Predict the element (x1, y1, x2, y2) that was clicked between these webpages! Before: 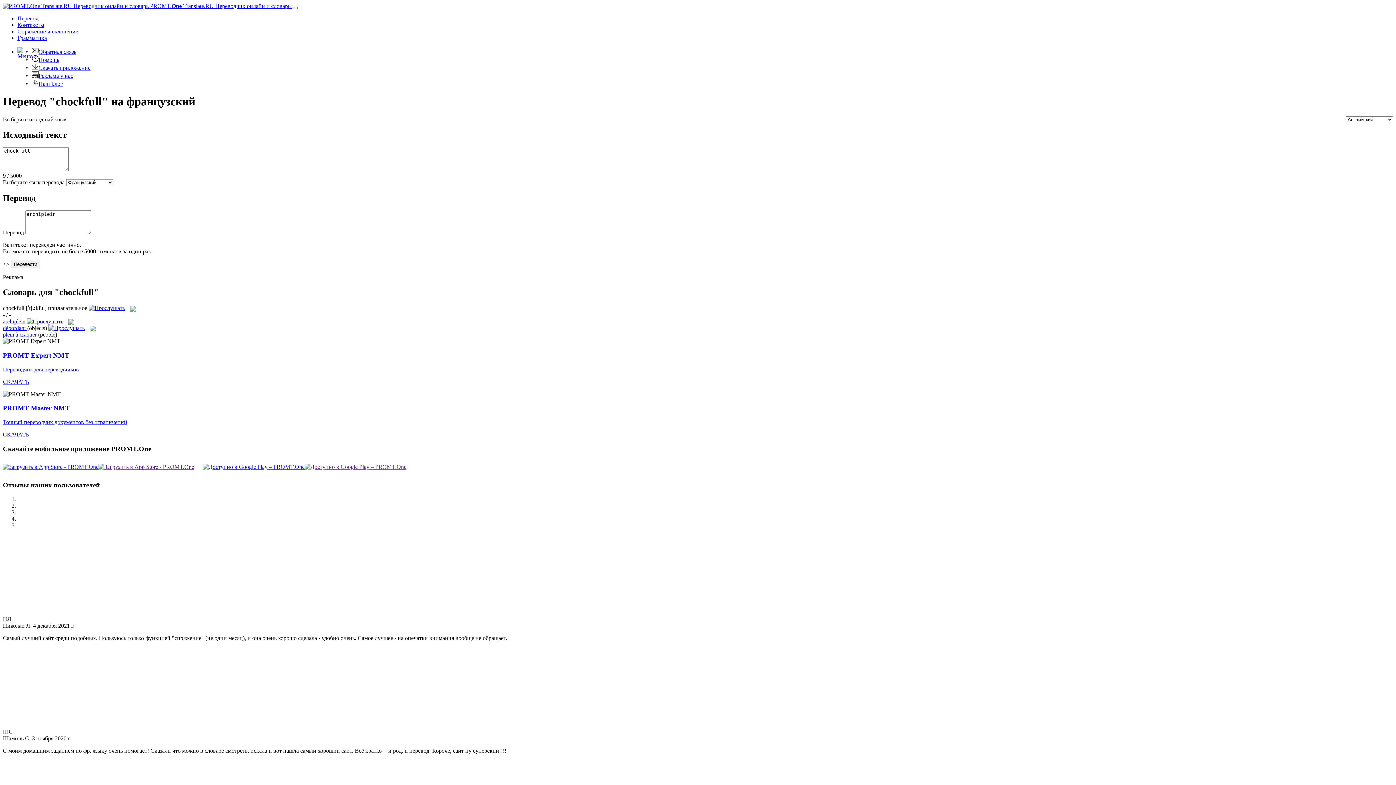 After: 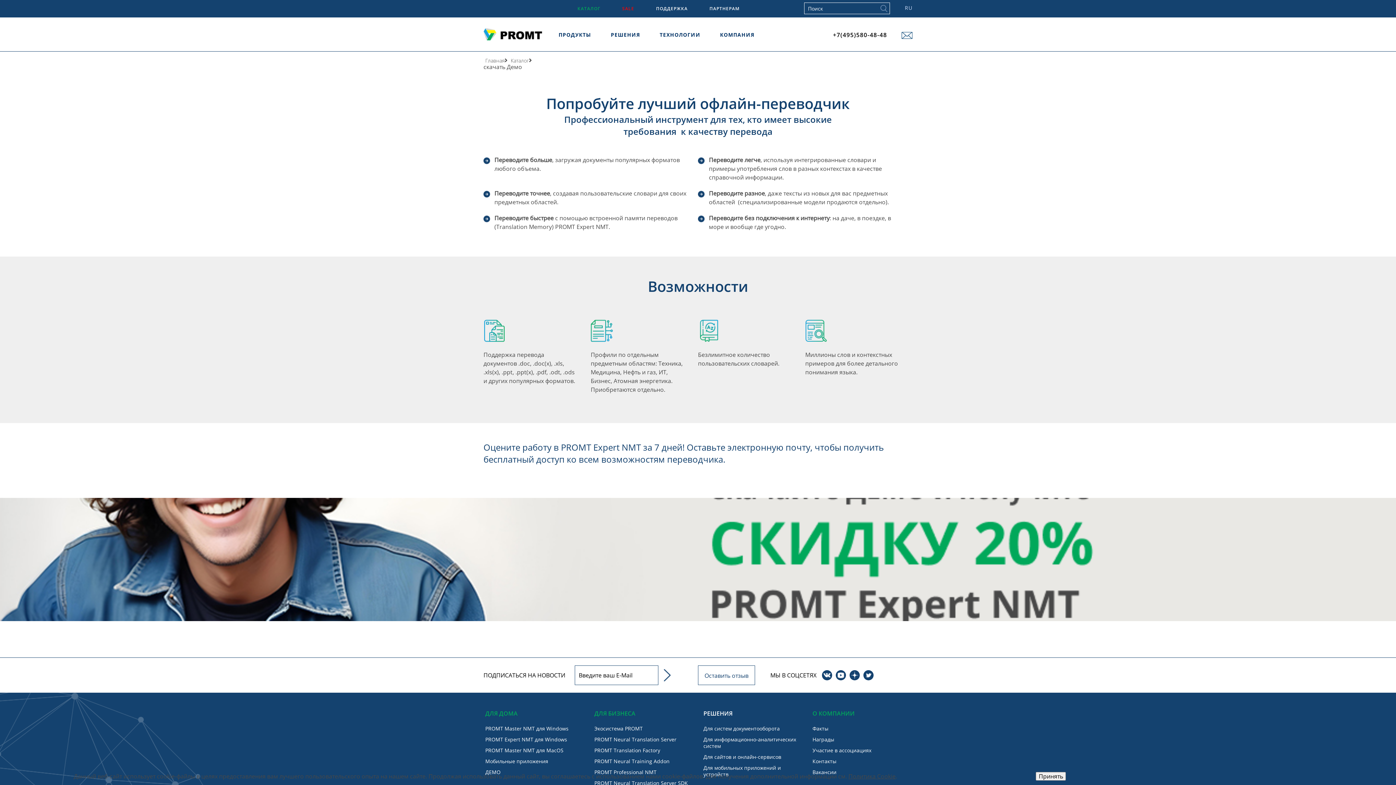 Action: bbox: (2, 366, 78, 372) label: Переводчик для переводчиков